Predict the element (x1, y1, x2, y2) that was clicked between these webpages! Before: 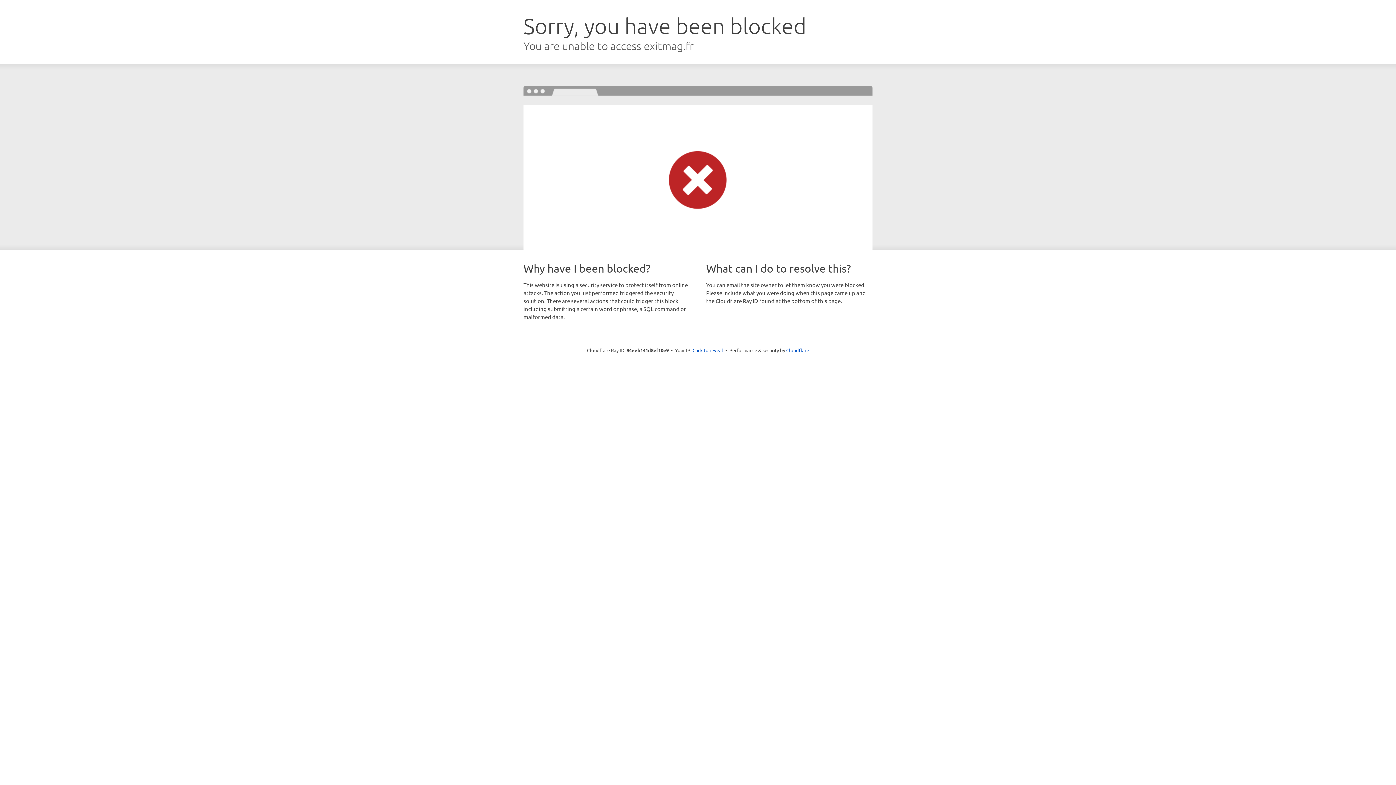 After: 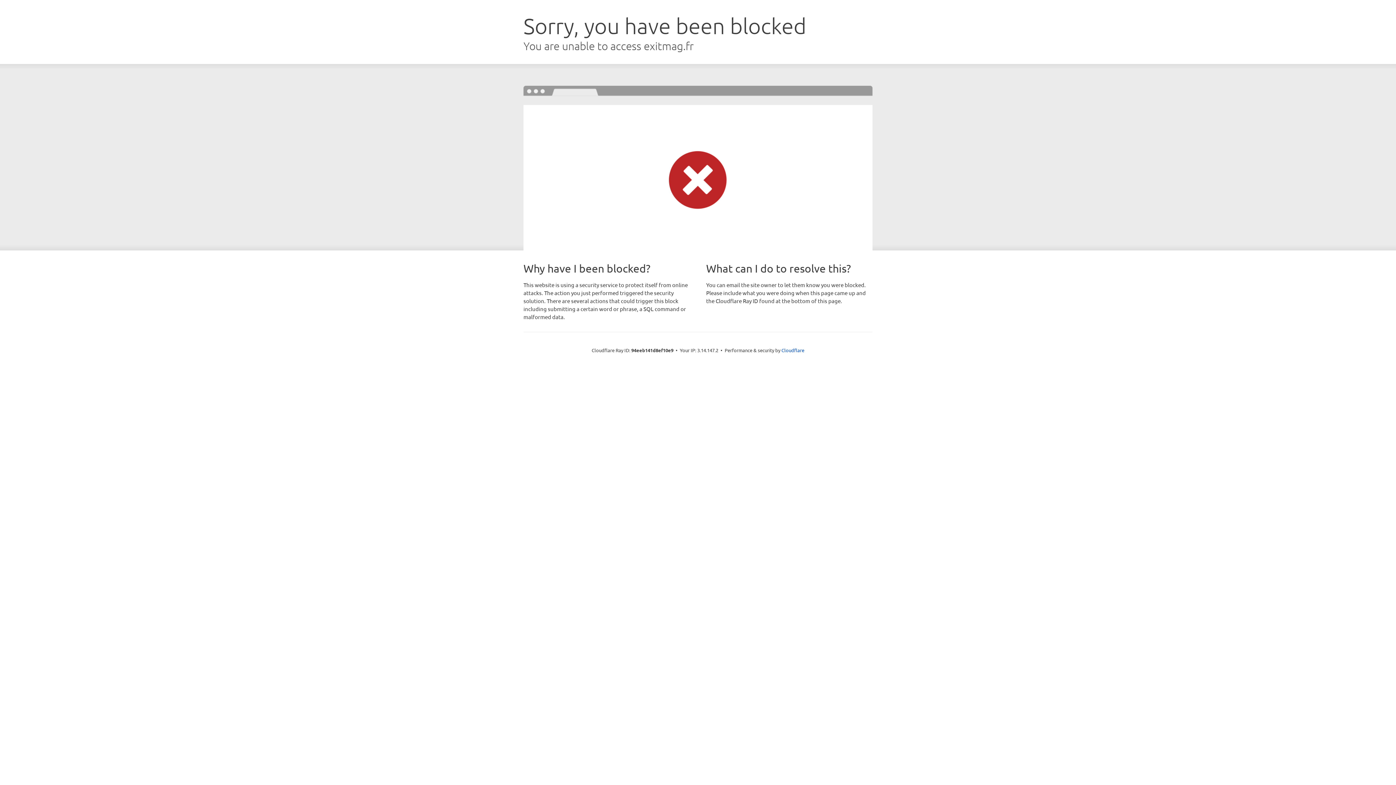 Action: bbox: (692, 346, 723, 353) label: Click to reveal